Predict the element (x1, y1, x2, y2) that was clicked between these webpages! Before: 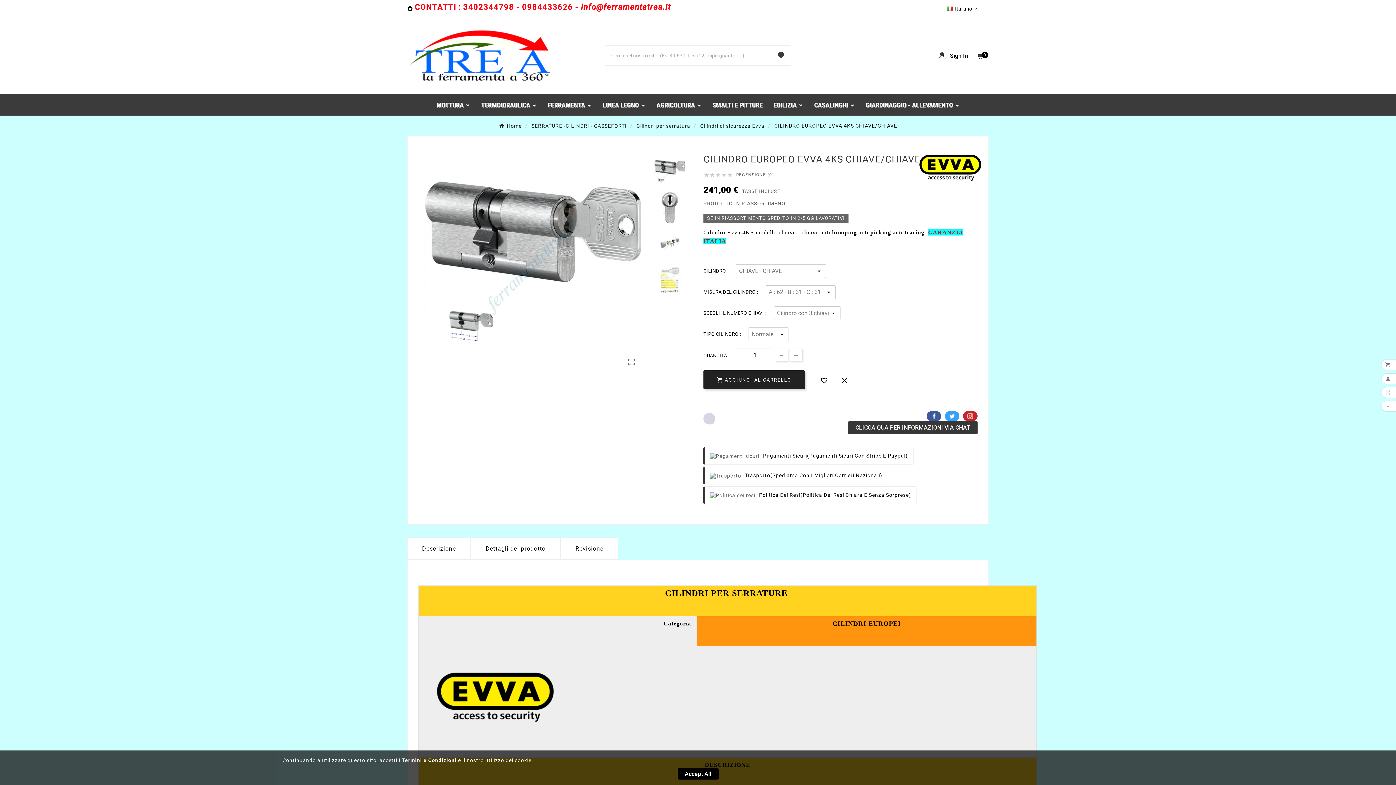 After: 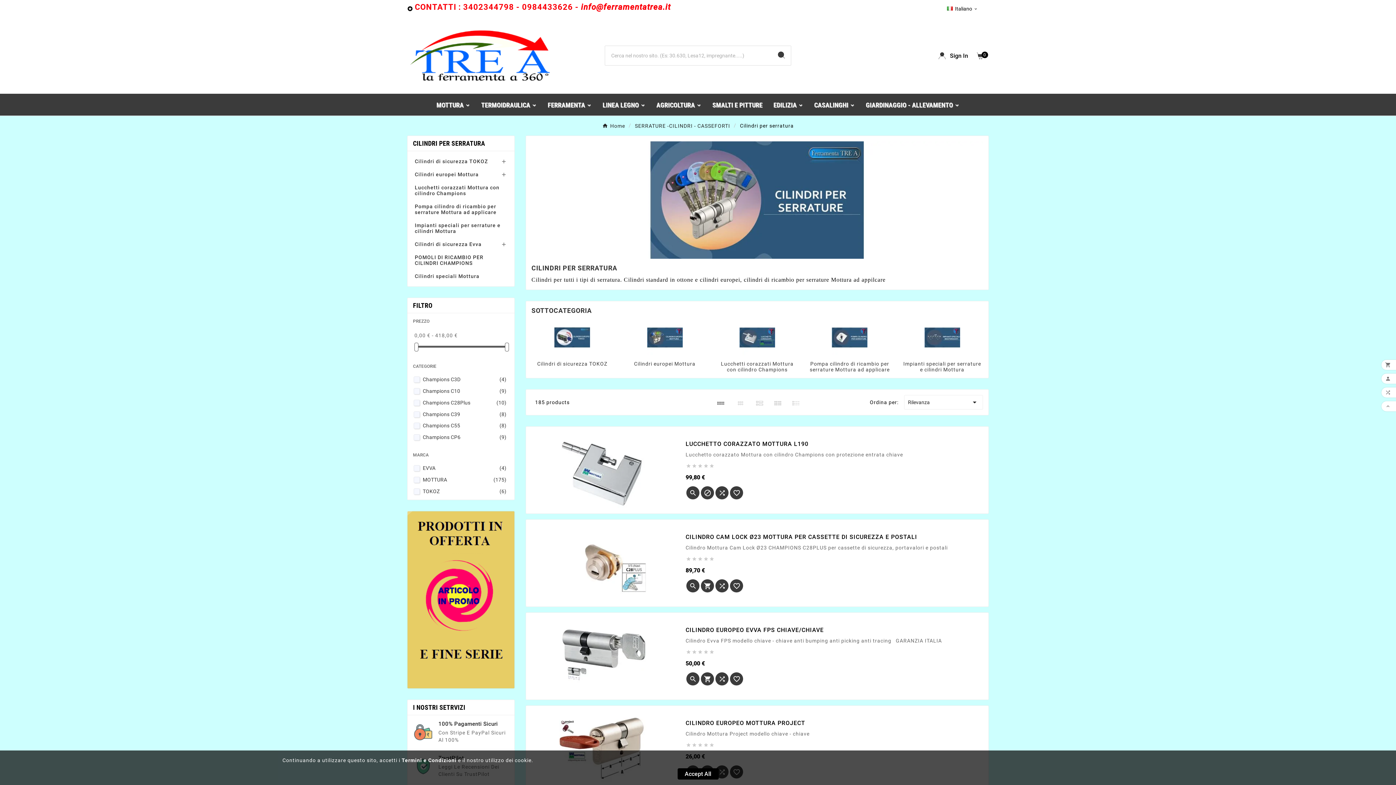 Action: bbox: (636, 123, 690, 128) label: Cilindri per serratura